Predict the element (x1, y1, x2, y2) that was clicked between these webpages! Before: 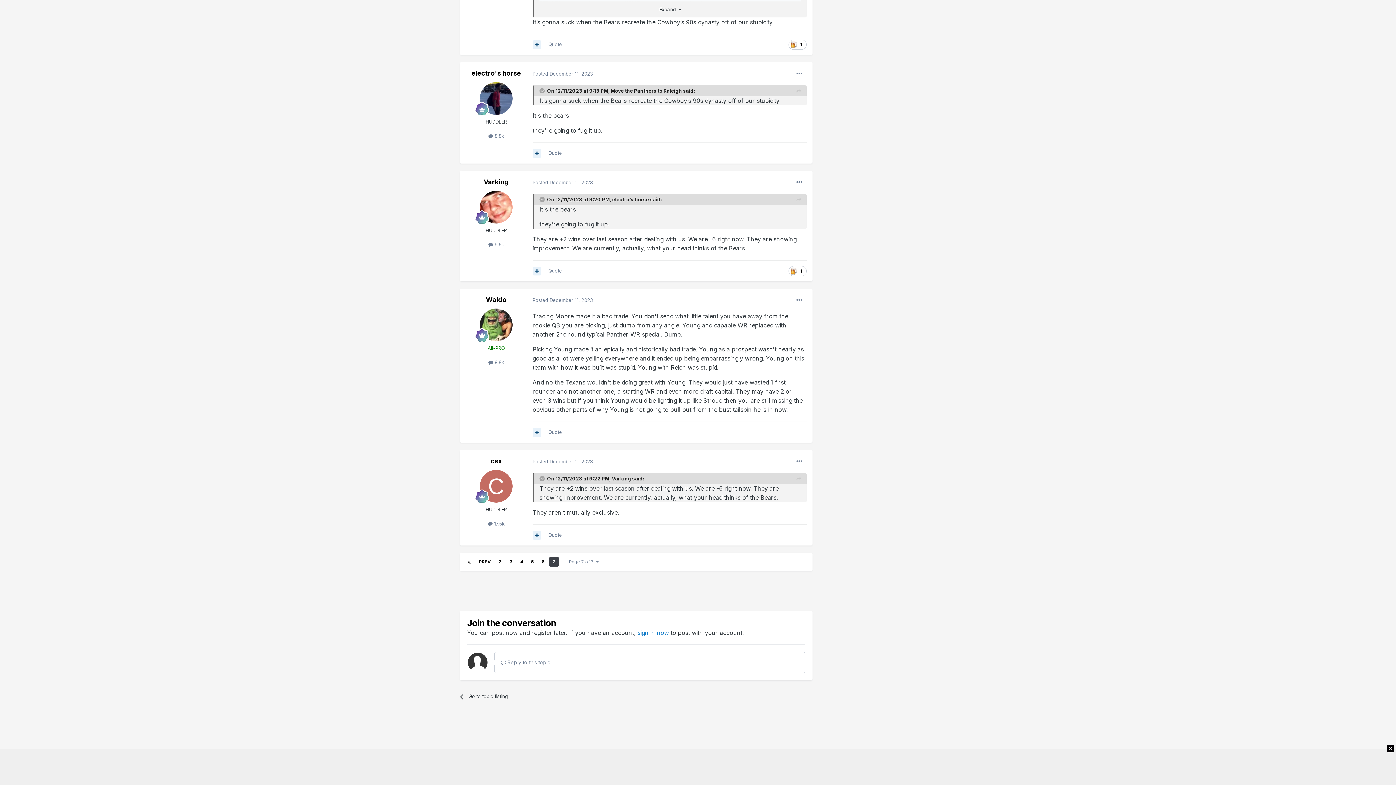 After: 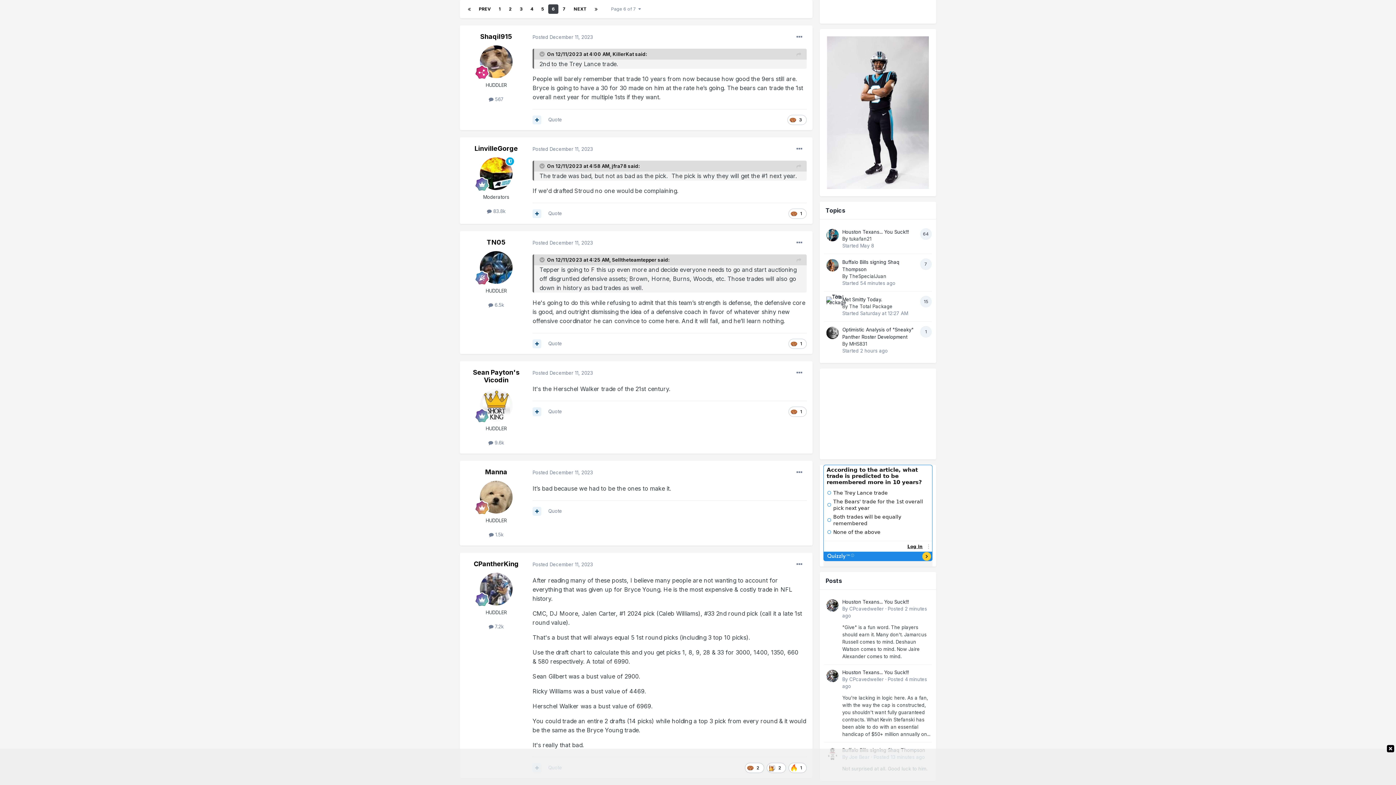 Action: bbox: (538, 567, 548, 576) label: 6